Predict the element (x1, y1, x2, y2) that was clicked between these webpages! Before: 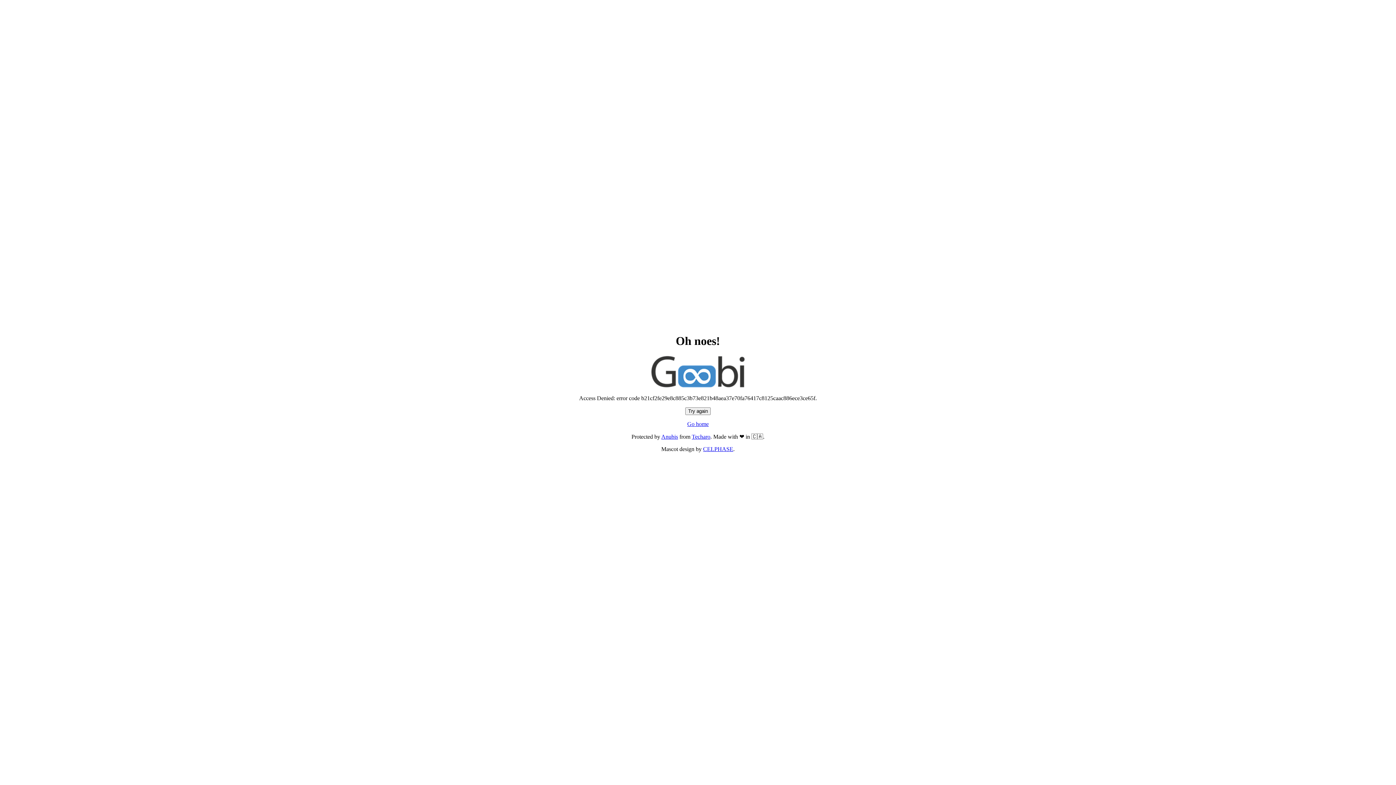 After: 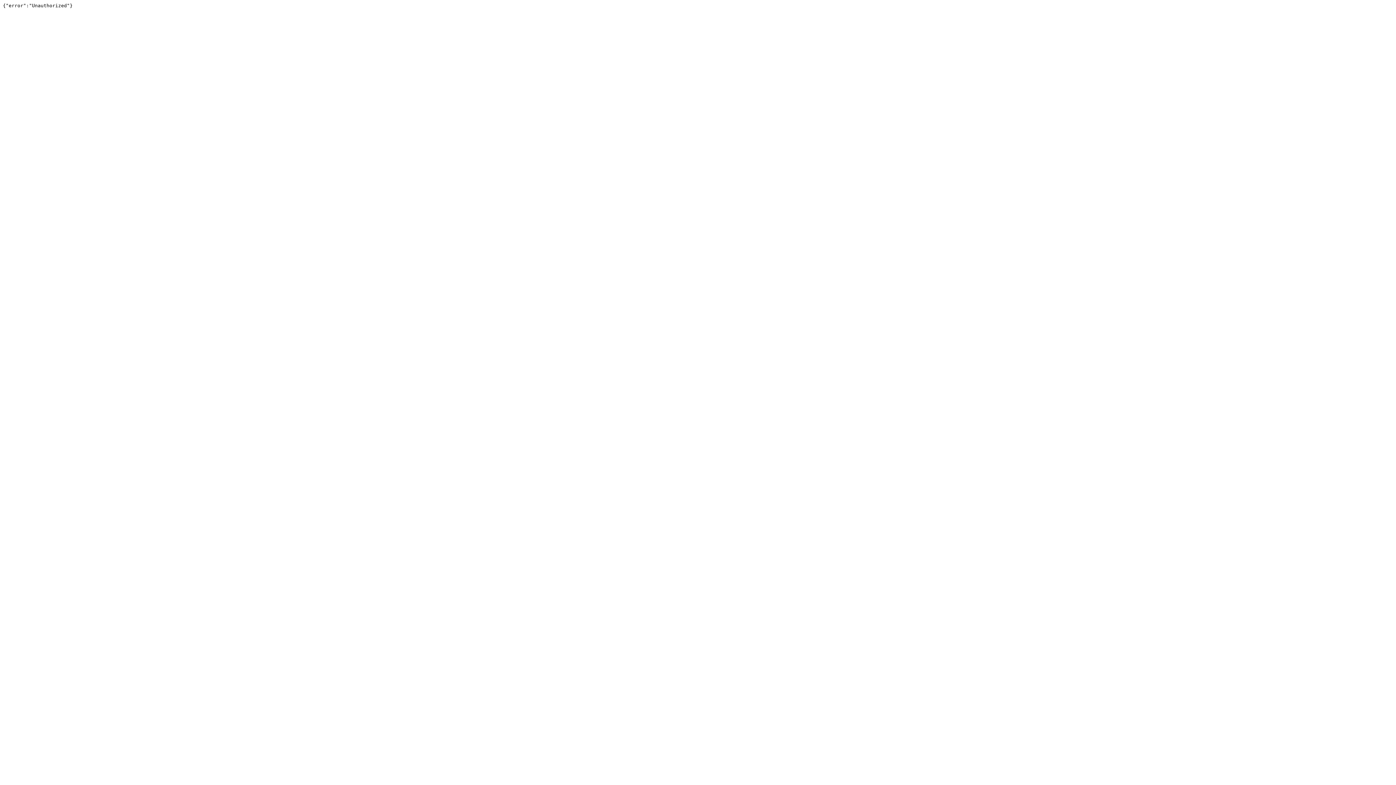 Action: bbox: (692, 433, 710, 440) label: Techaro